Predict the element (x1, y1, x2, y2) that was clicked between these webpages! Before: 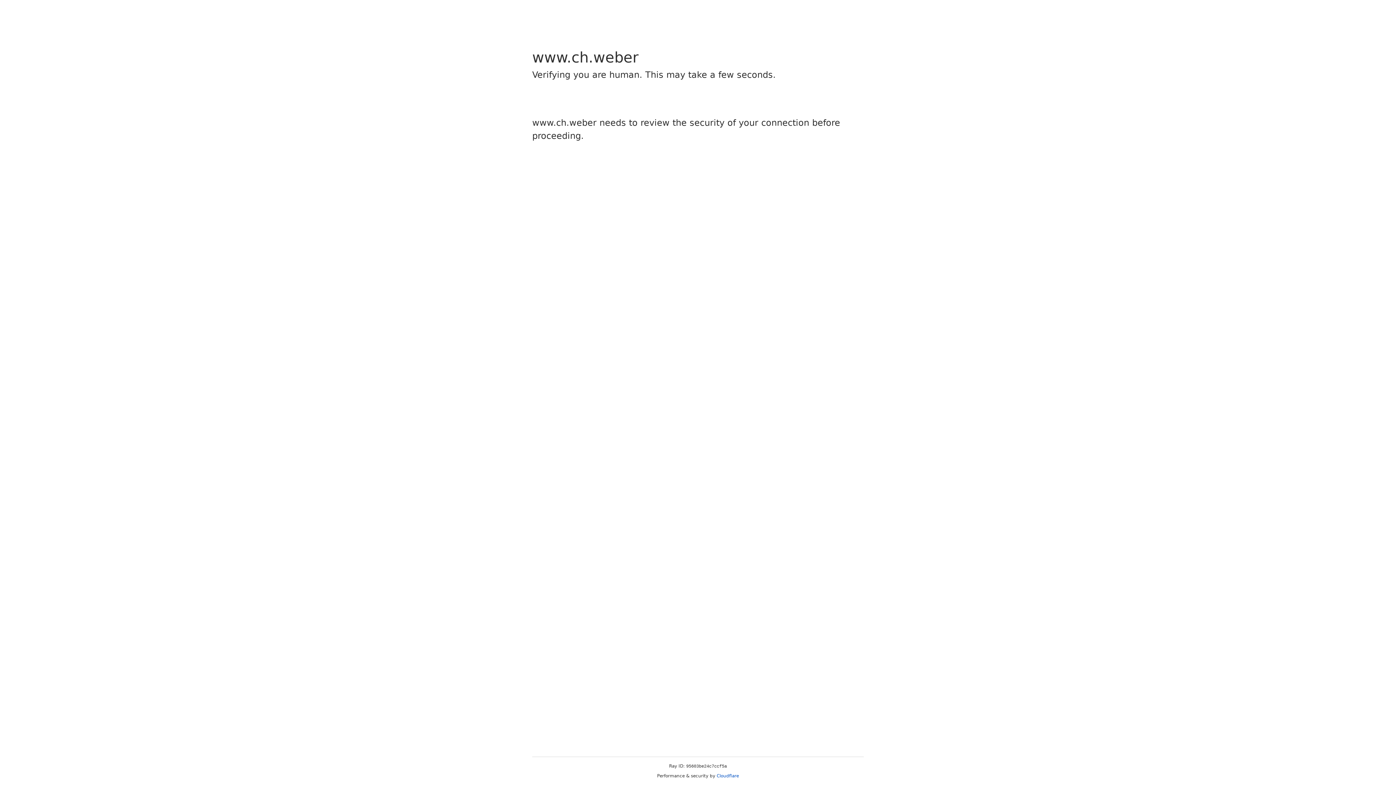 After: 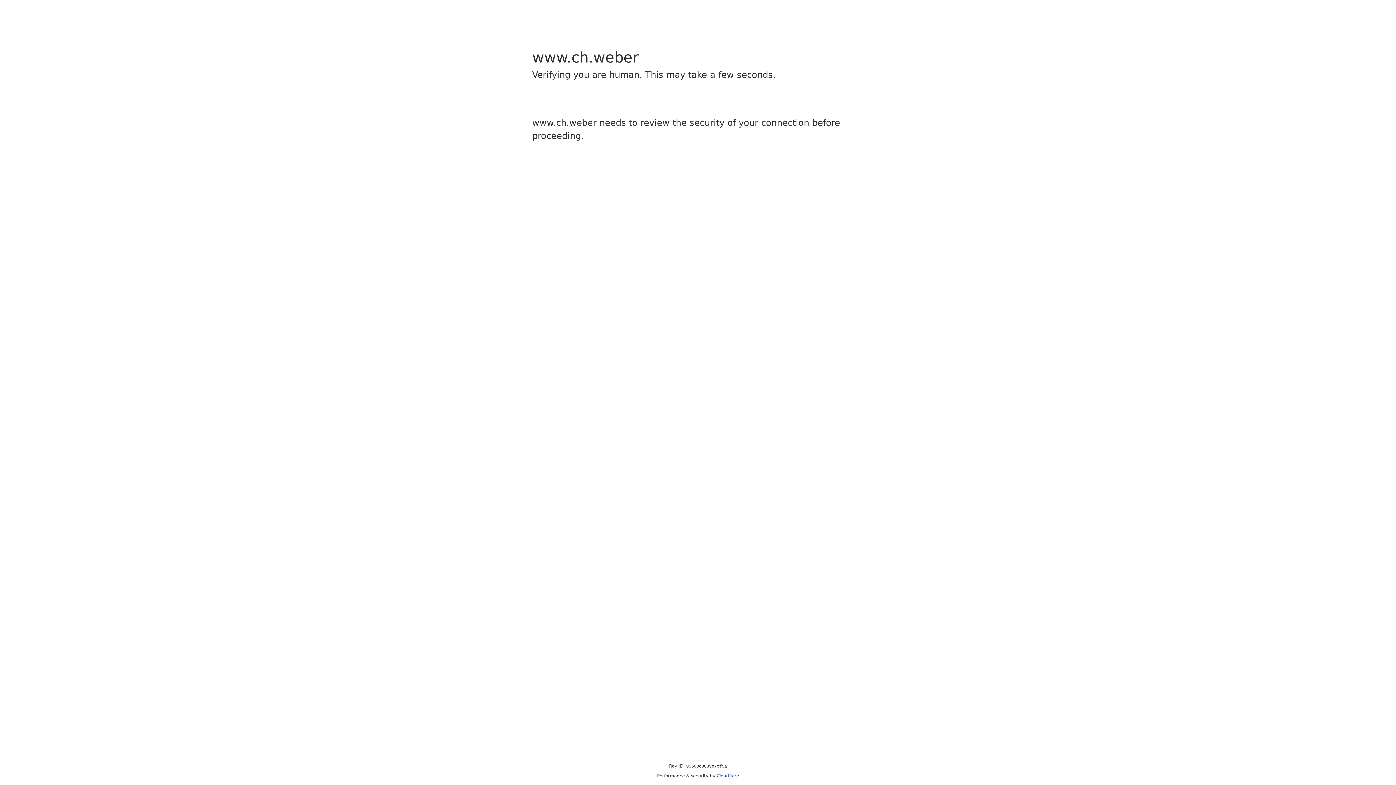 Action: label: Cloudflare bbox: (716, 773, 739, 778)